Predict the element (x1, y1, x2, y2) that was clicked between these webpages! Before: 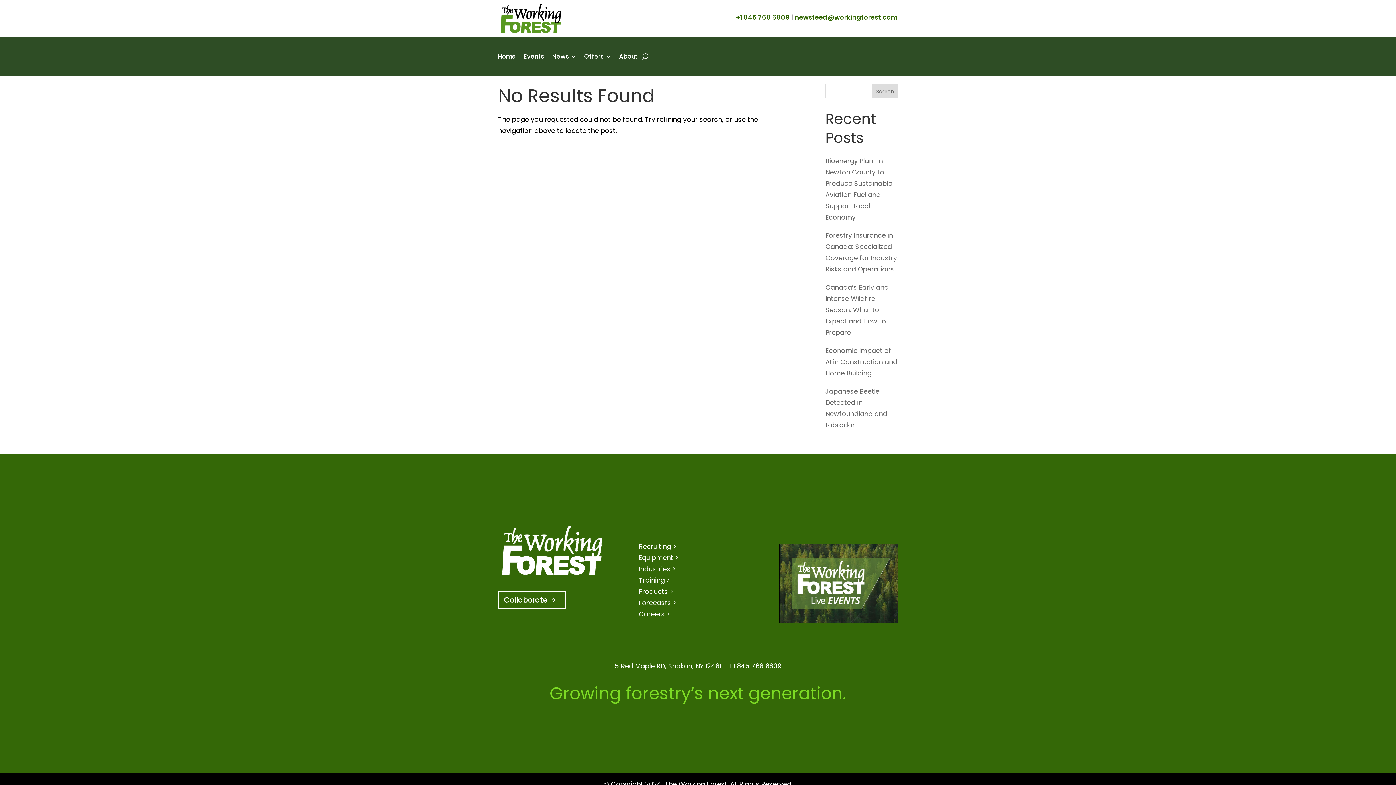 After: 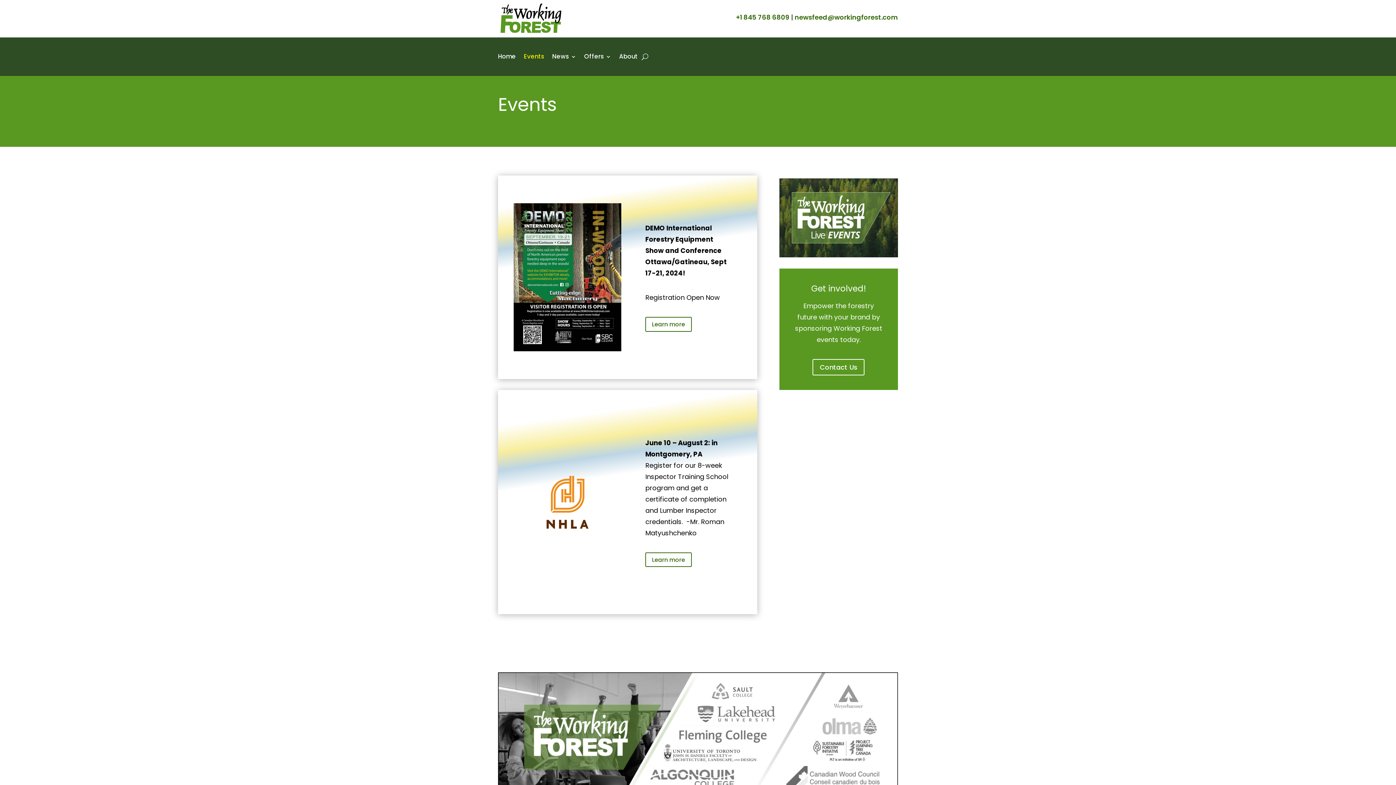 Action: bbox: (779, 616, 898, 625)